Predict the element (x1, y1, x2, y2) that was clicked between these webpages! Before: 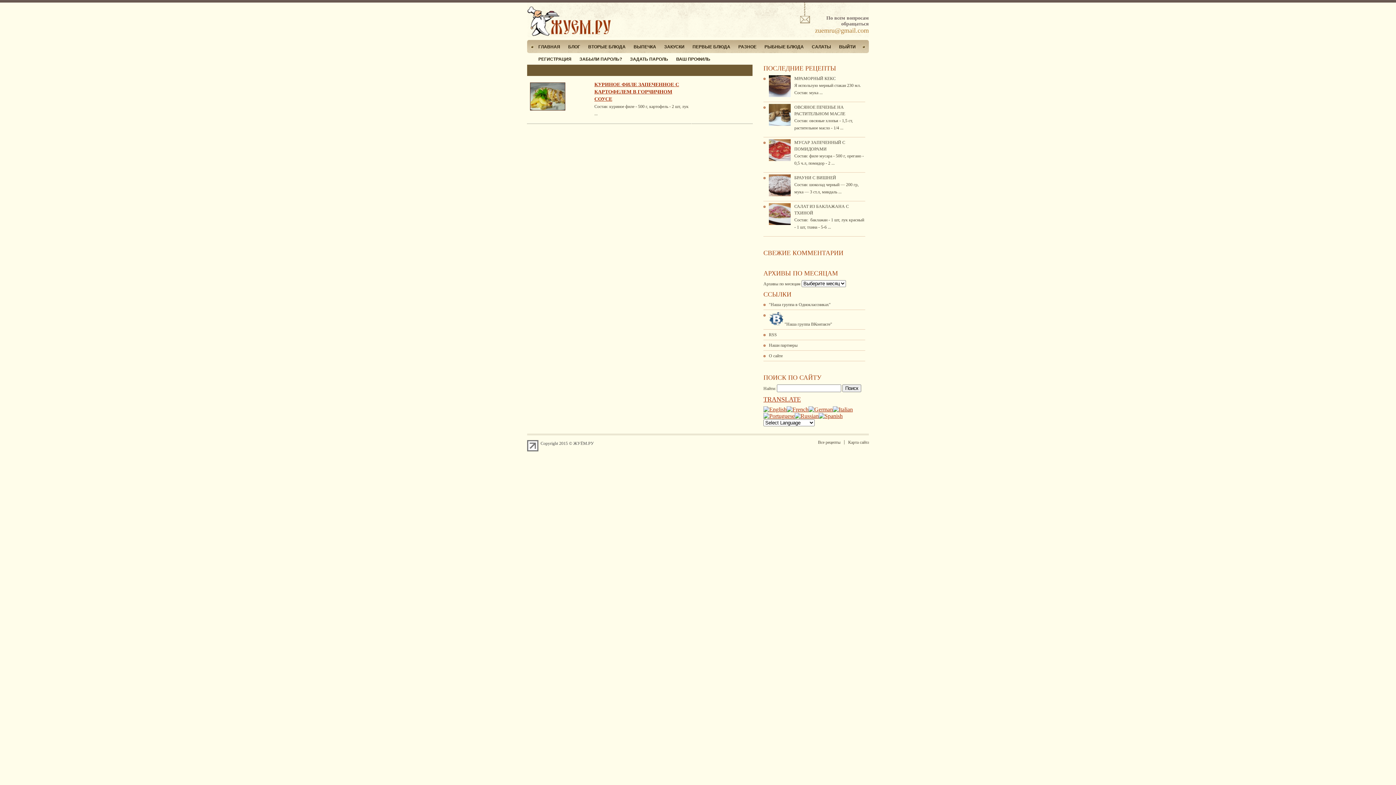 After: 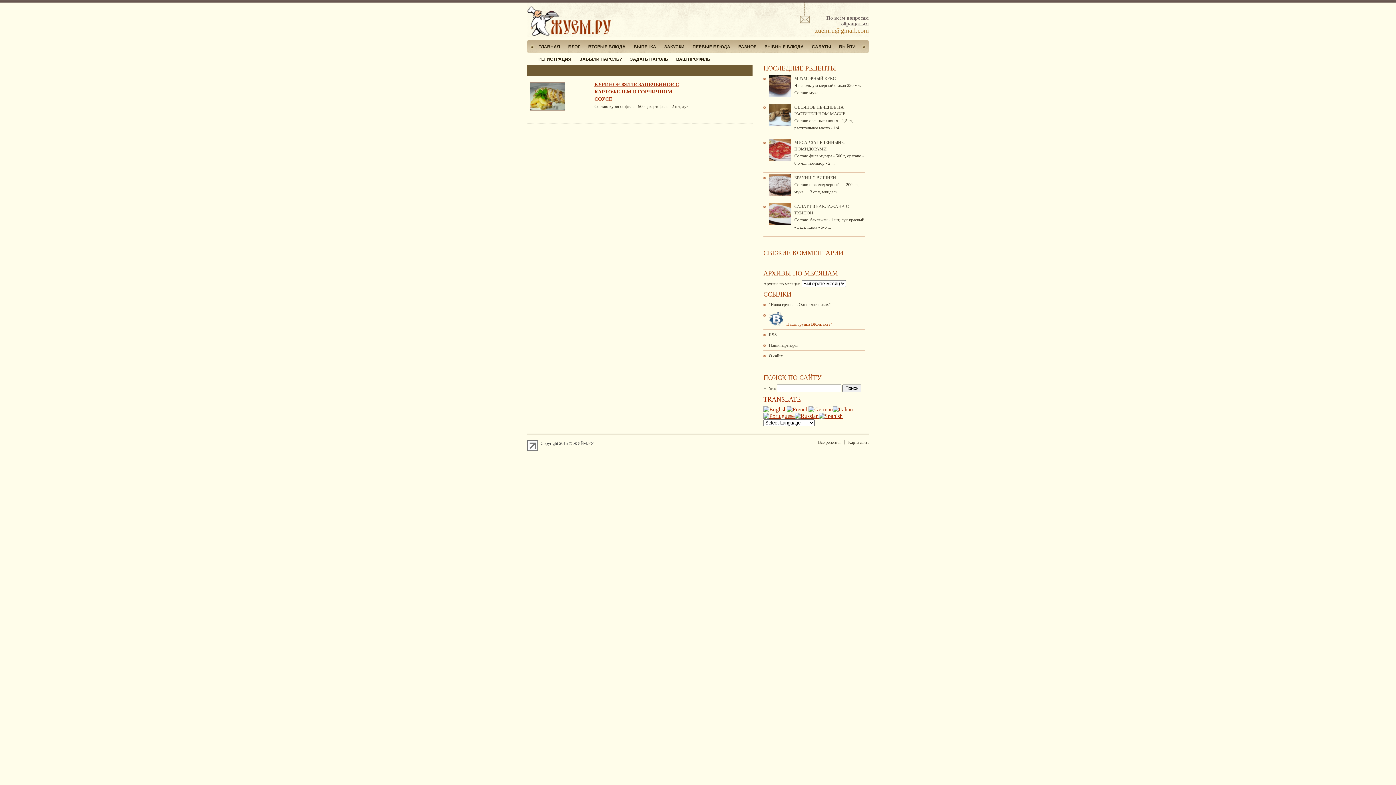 Action: bbox: (769, 321, 832, 326) label:  "Наша группа ВКонтакте"